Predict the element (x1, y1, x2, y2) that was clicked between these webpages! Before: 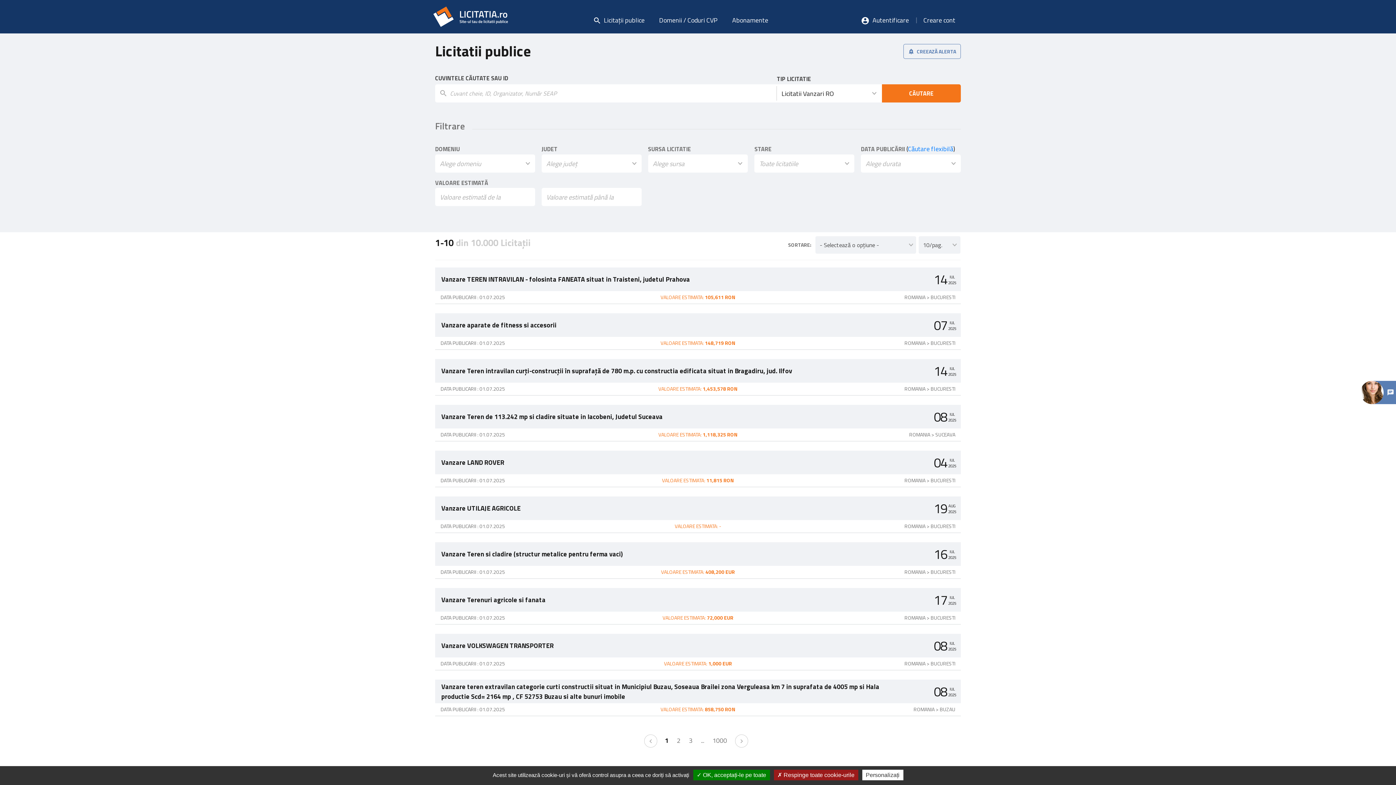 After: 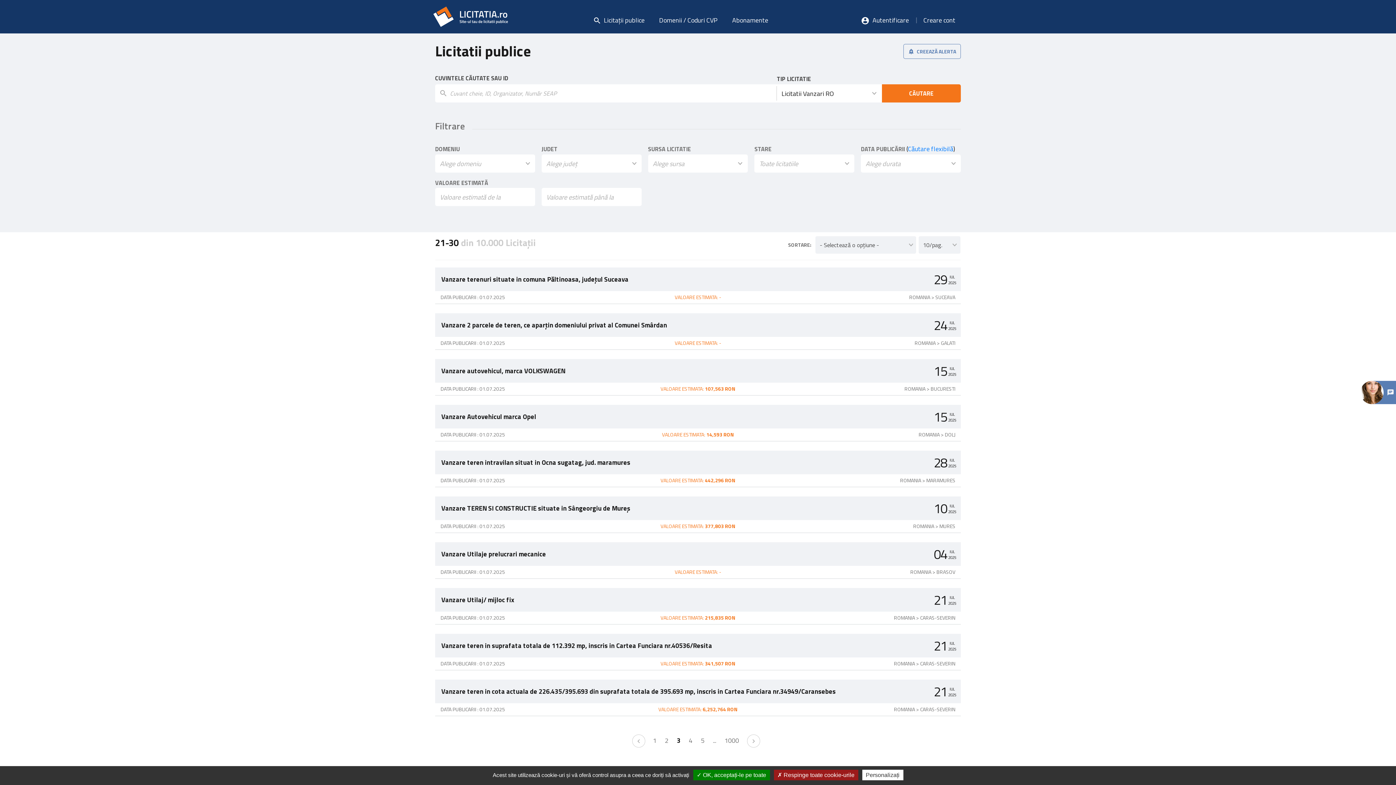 Action: label: 3 bbox: (684, 734, 697, 747)